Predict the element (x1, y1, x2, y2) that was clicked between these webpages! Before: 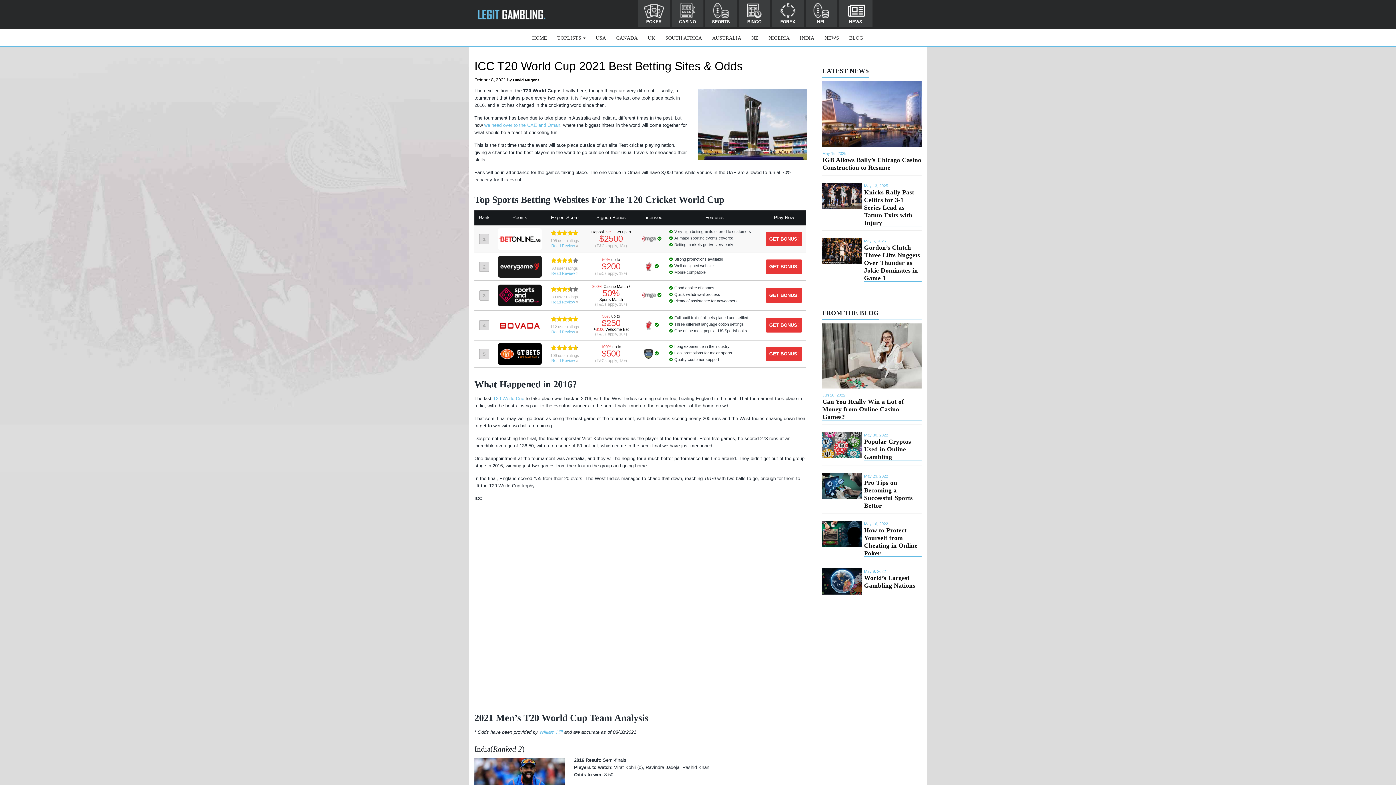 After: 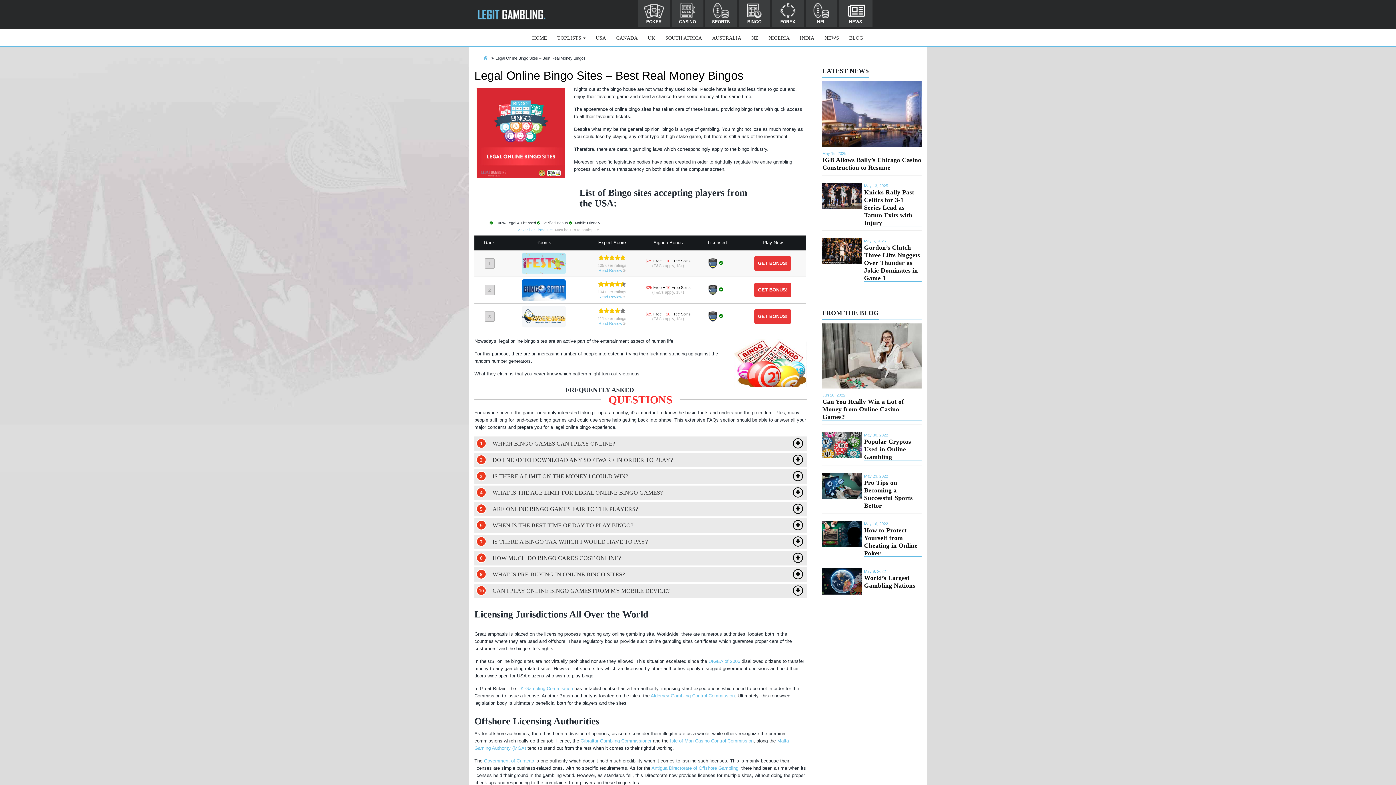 Action: label: BINGO bbox: (738, 0, 770, 27)